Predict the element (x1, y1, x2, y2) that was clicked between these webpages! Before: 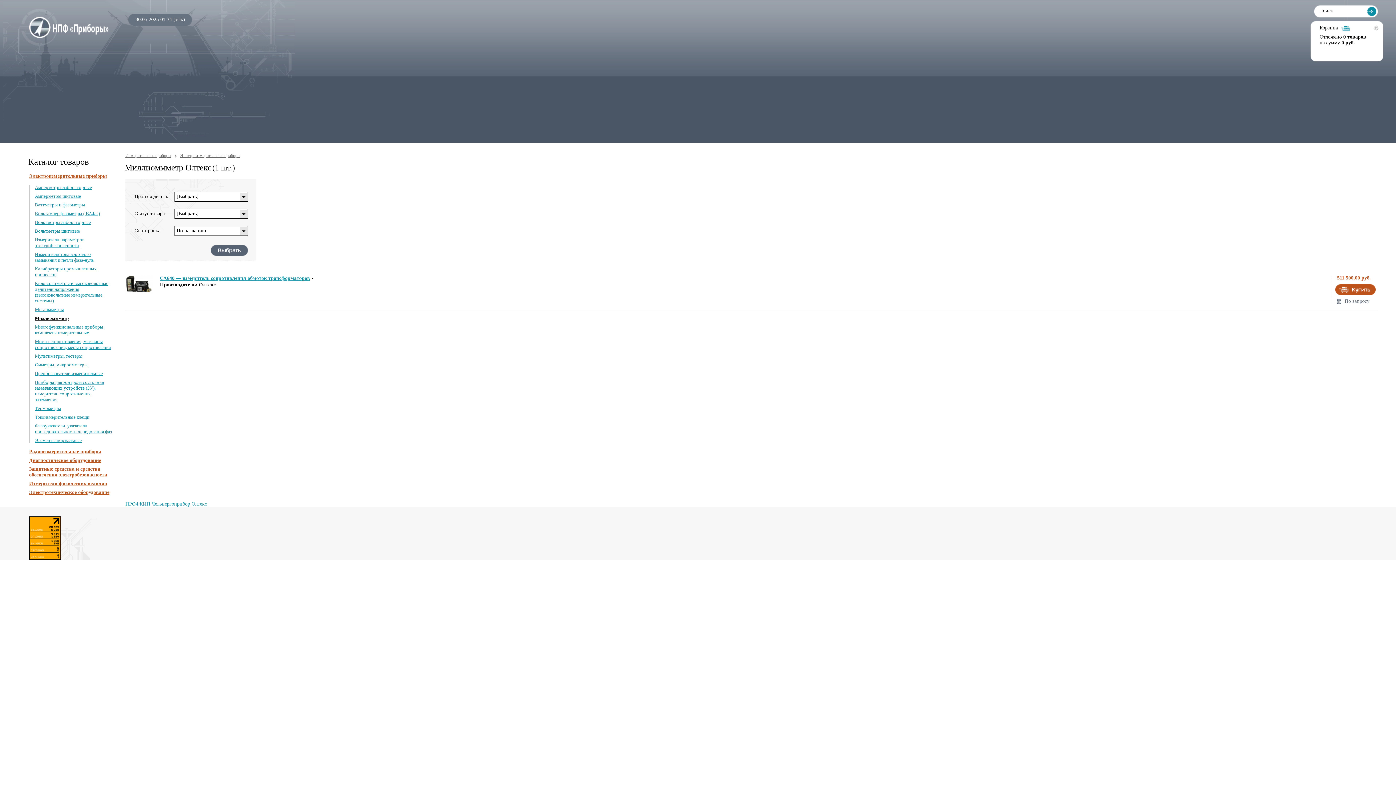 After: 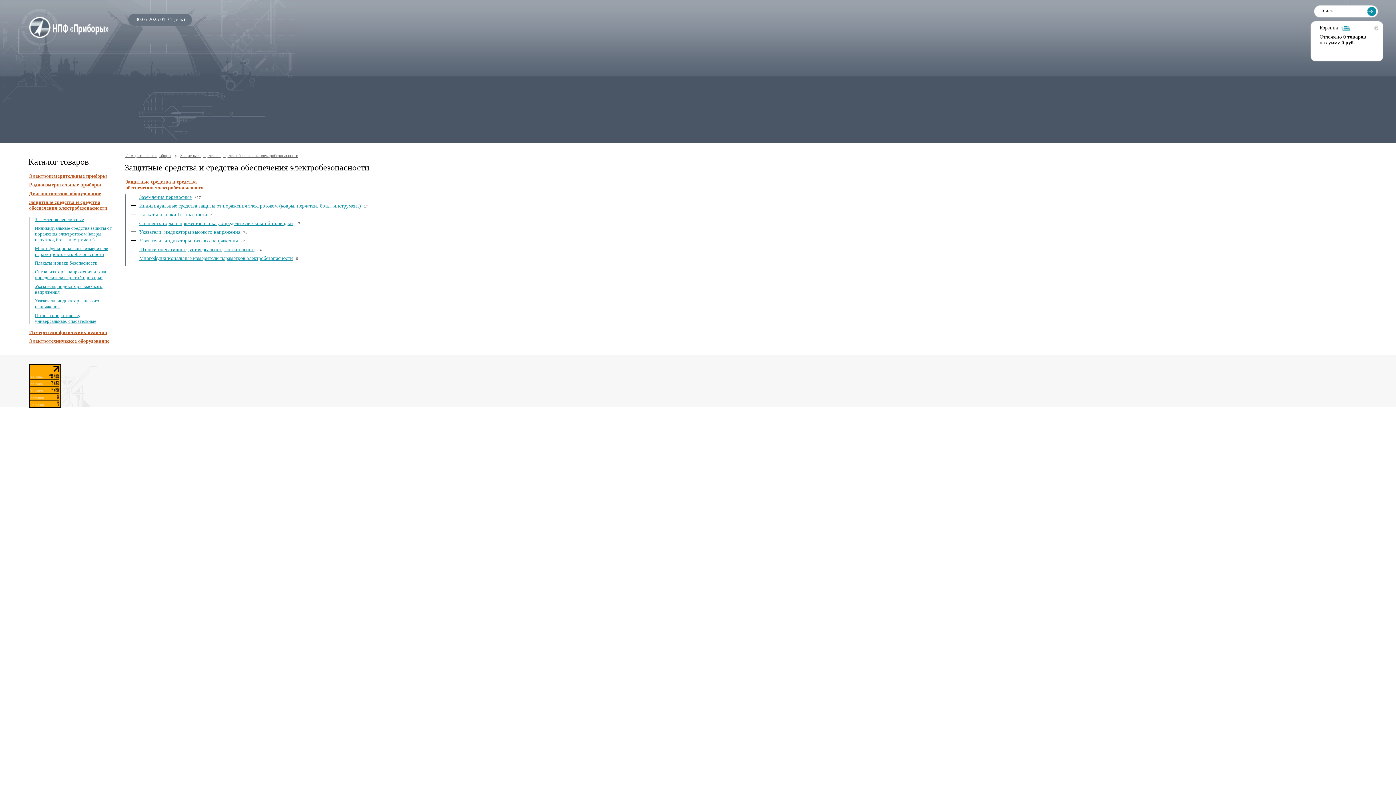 Action: bbox: (29, 466, 107, 477) label: Защитные средства и средства обеспечения электробезопасности